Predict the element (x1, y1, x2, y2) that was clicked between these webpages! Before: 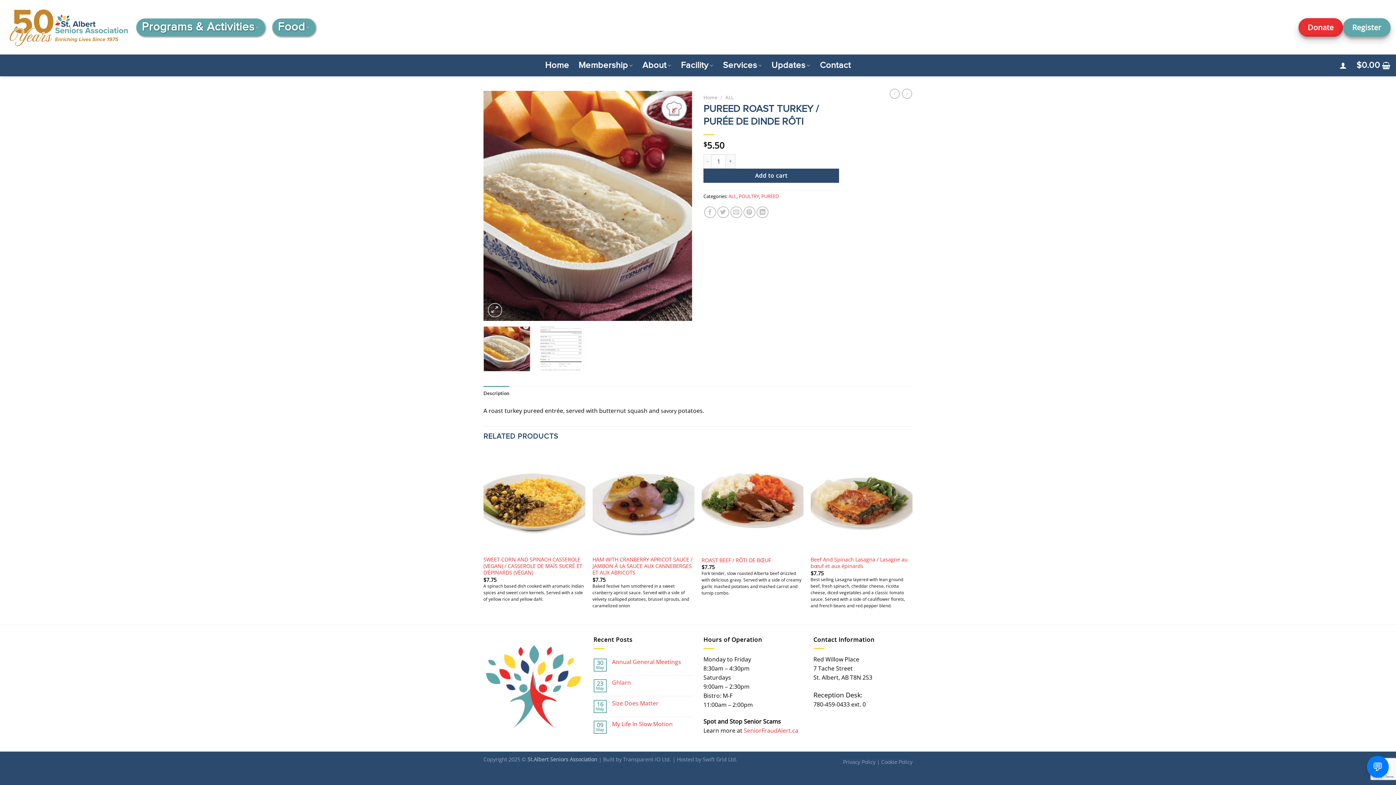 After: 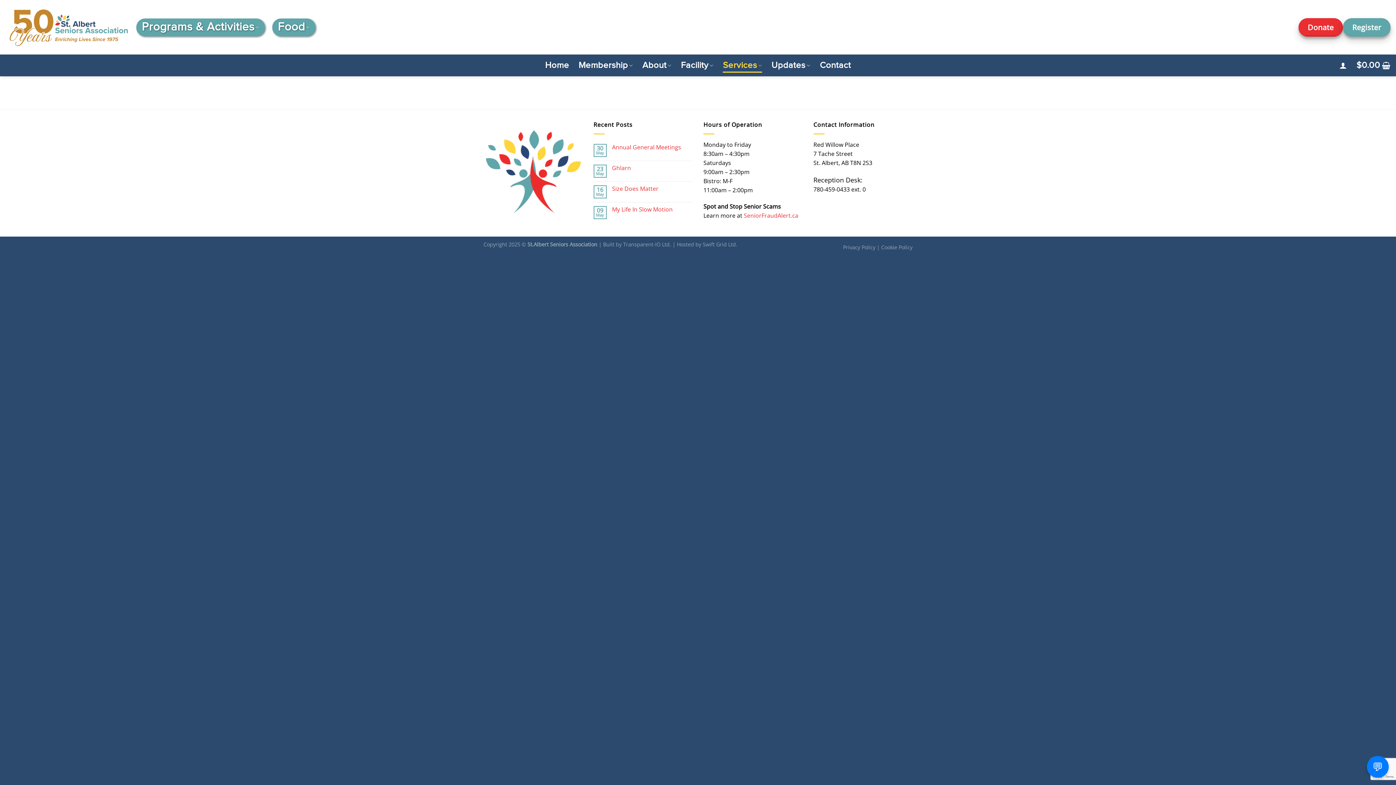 Action: bbox: (723, 58, 762, 72) label: Services